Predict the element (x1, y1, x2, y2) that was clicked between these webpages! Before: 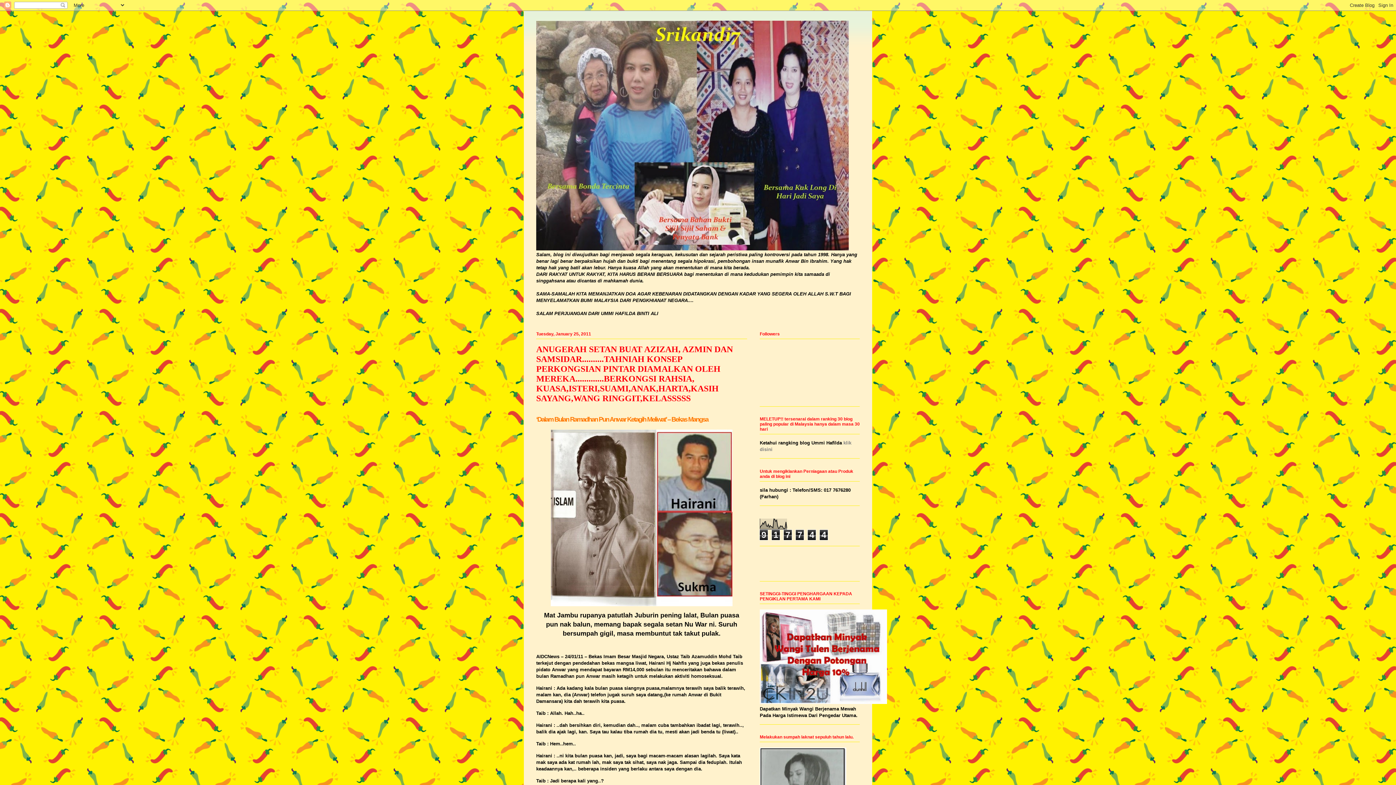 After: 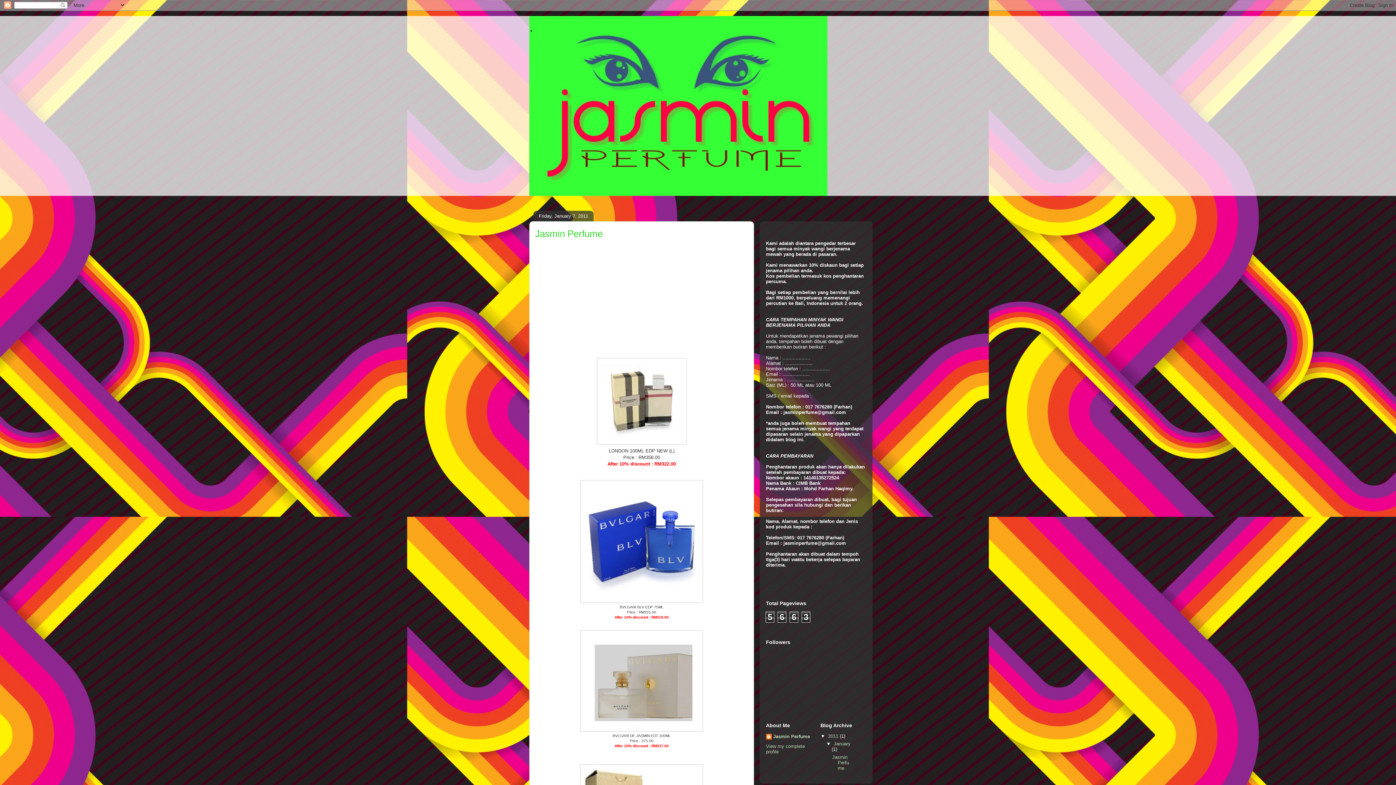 Action: bbox: (760, 699, 887, 705)